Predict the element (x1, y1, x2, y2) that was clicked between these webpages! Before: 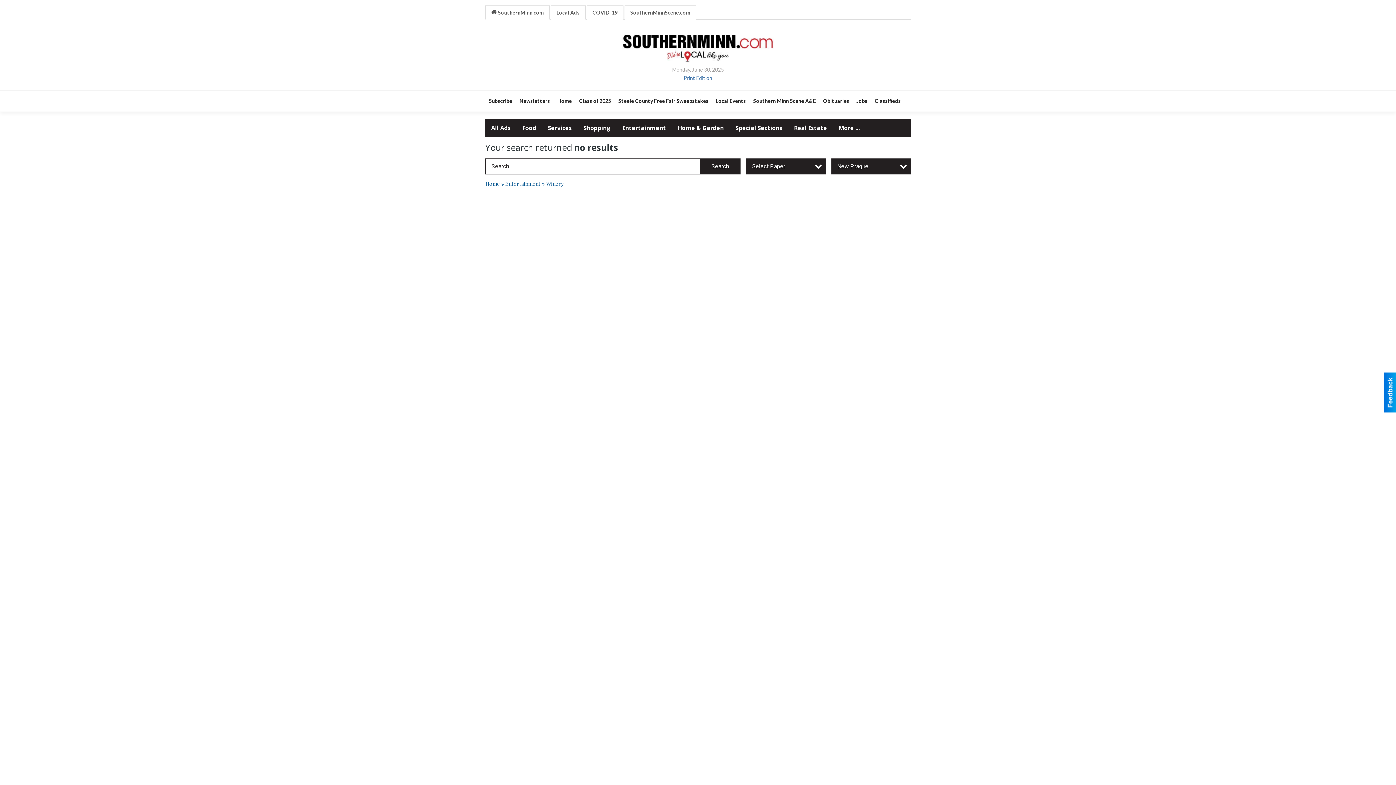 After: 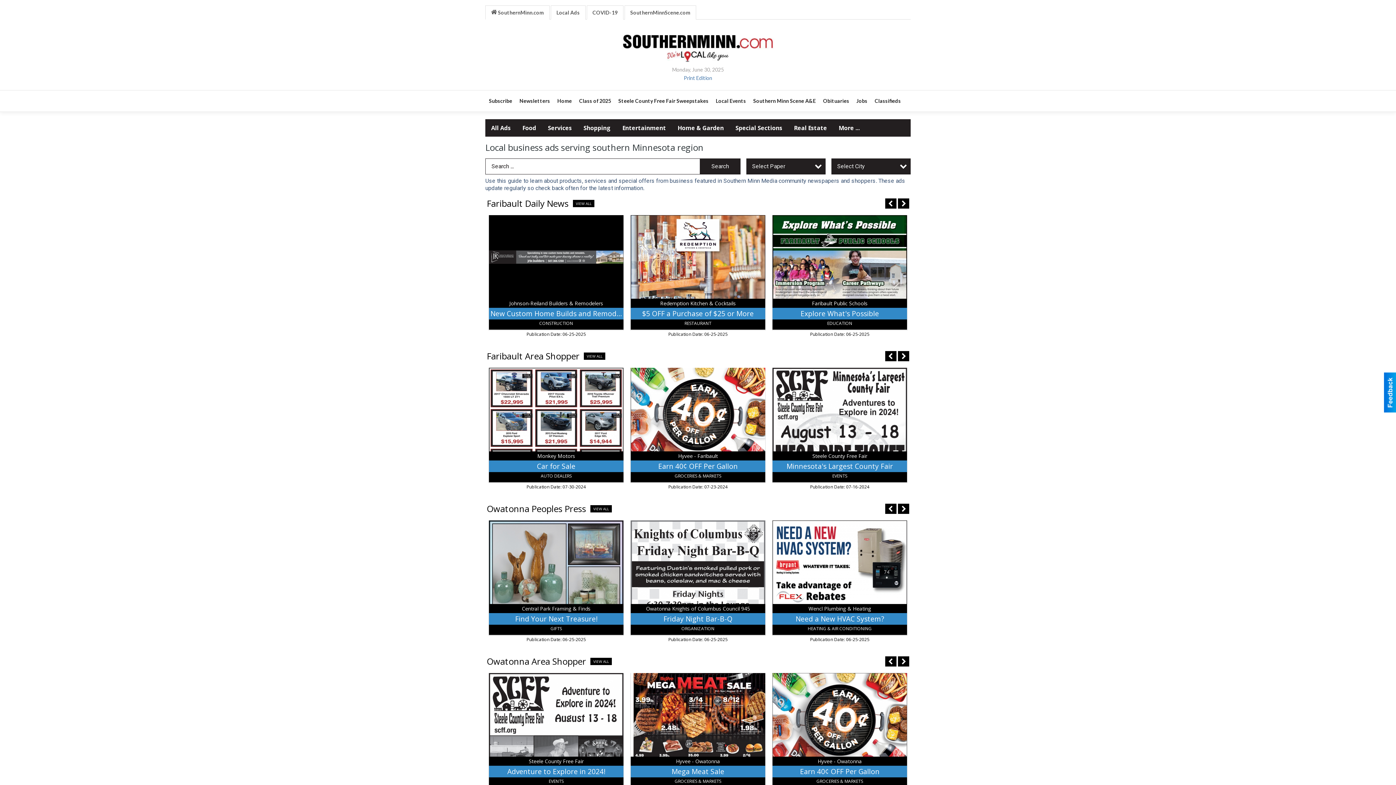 Action: bbox: (485, 119, 516, 136) label: All Ads